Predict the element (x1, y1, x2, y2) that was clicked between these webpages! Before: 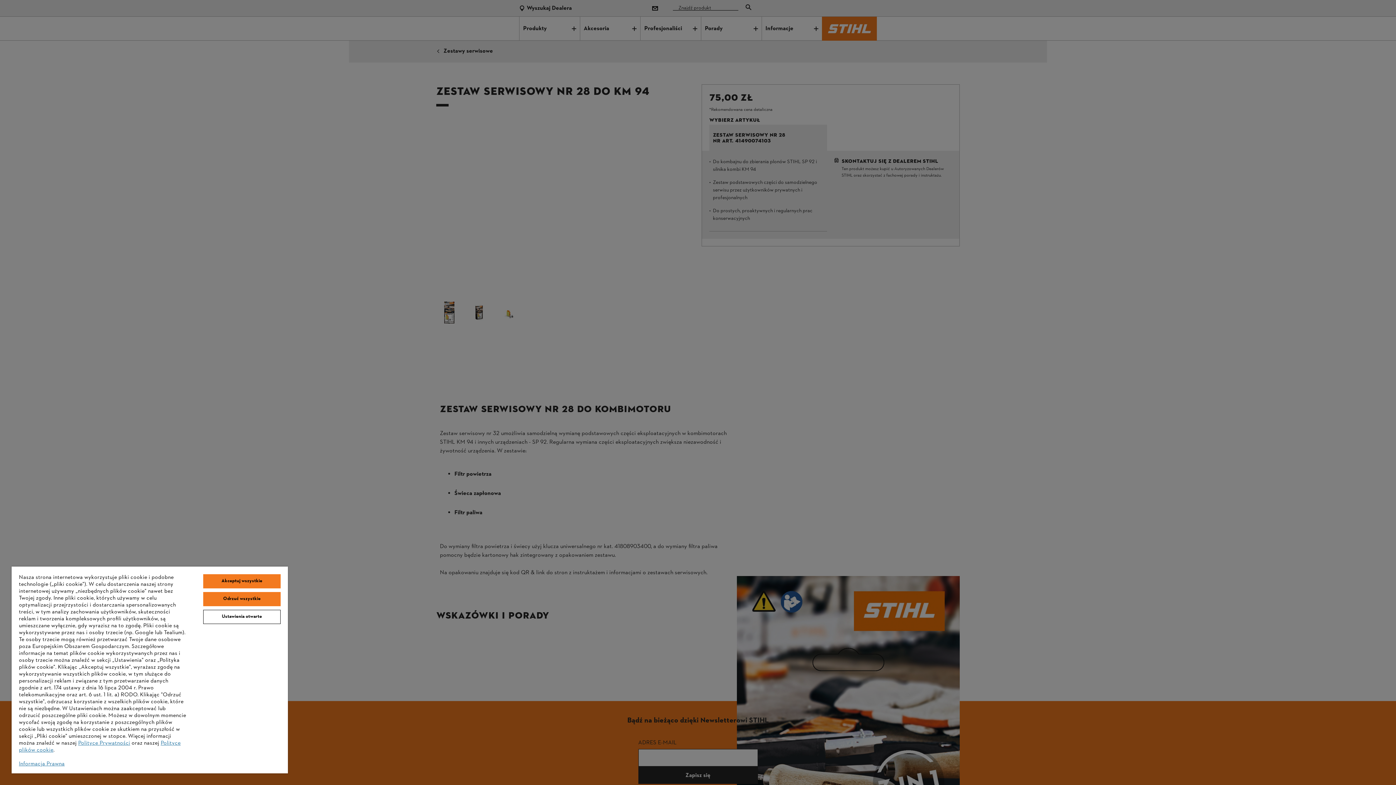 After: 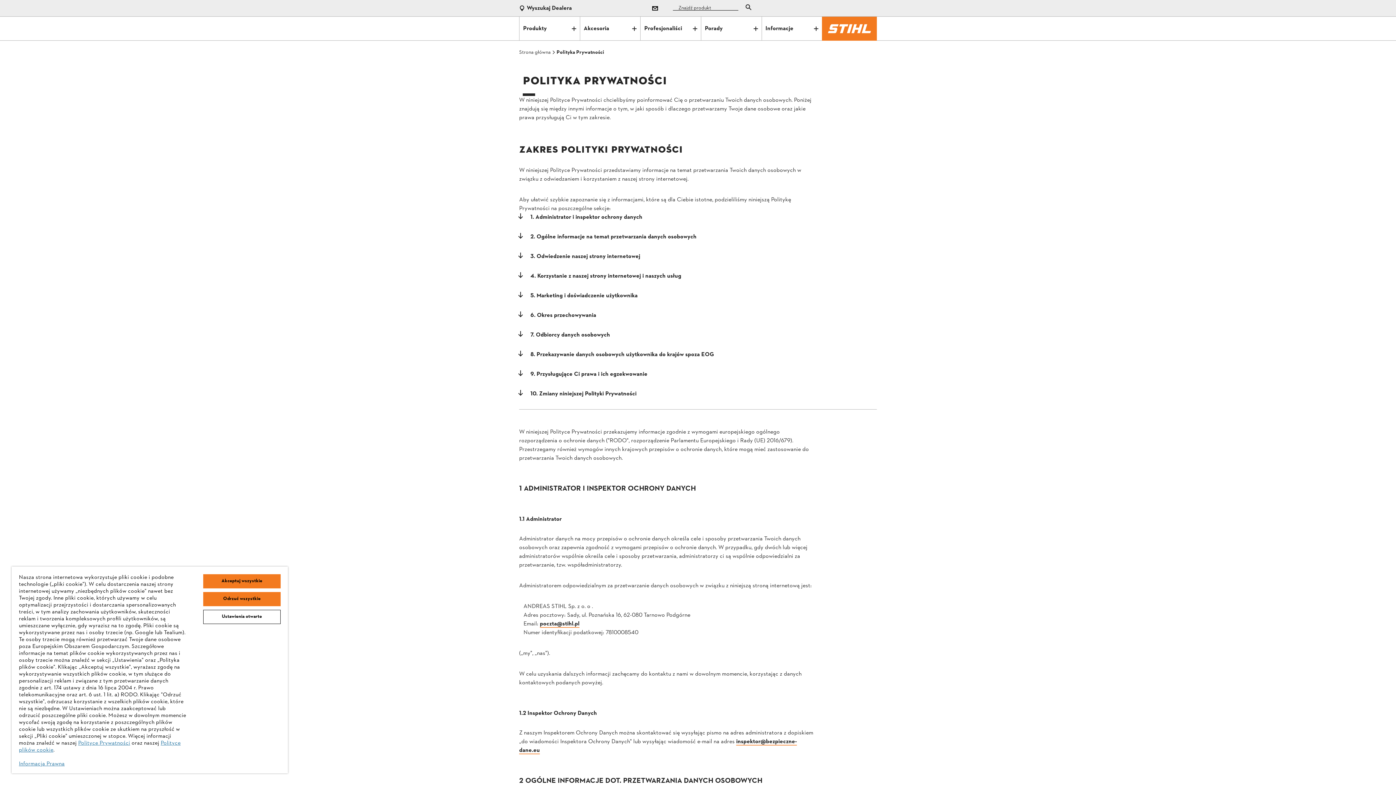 Action: label: Polityce Prywatności bbox: (78, 739, 130, 747)